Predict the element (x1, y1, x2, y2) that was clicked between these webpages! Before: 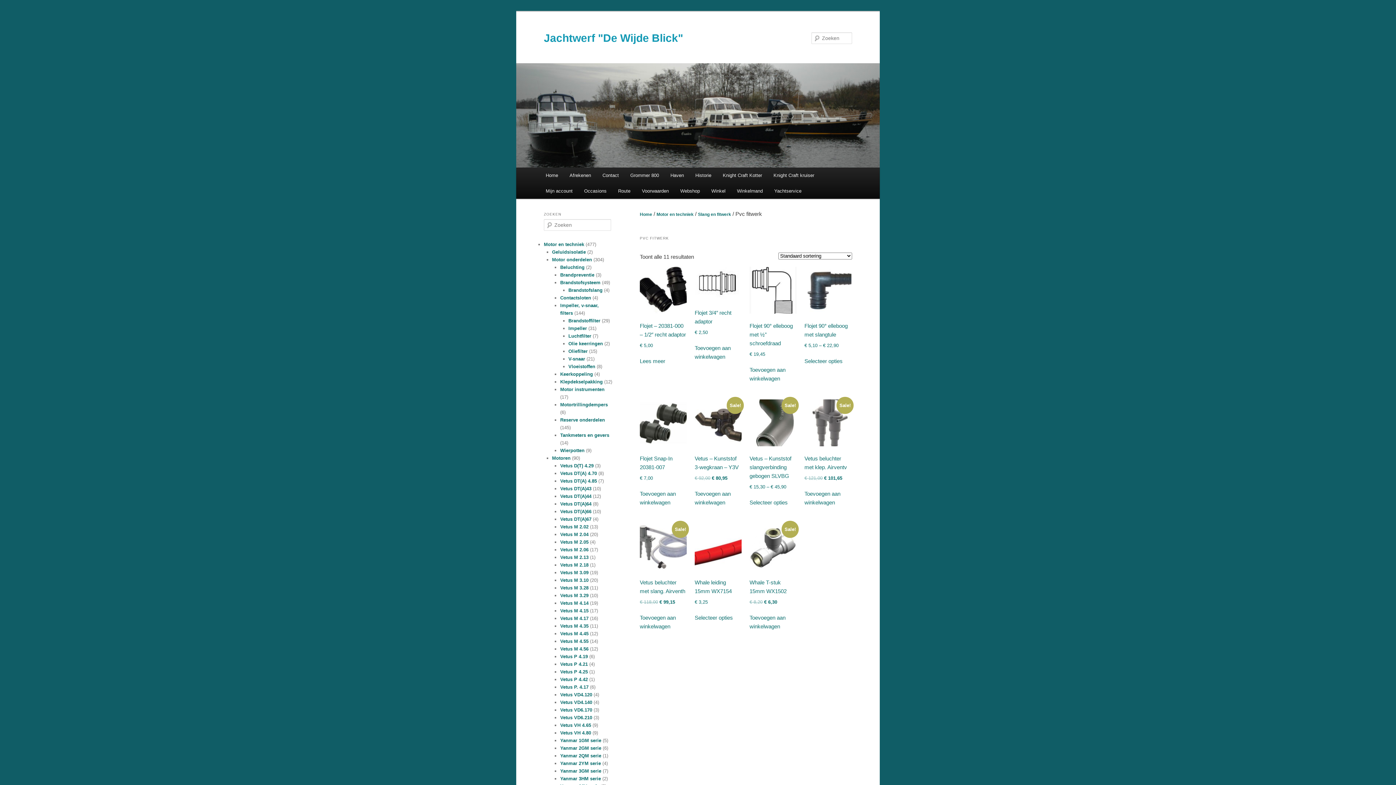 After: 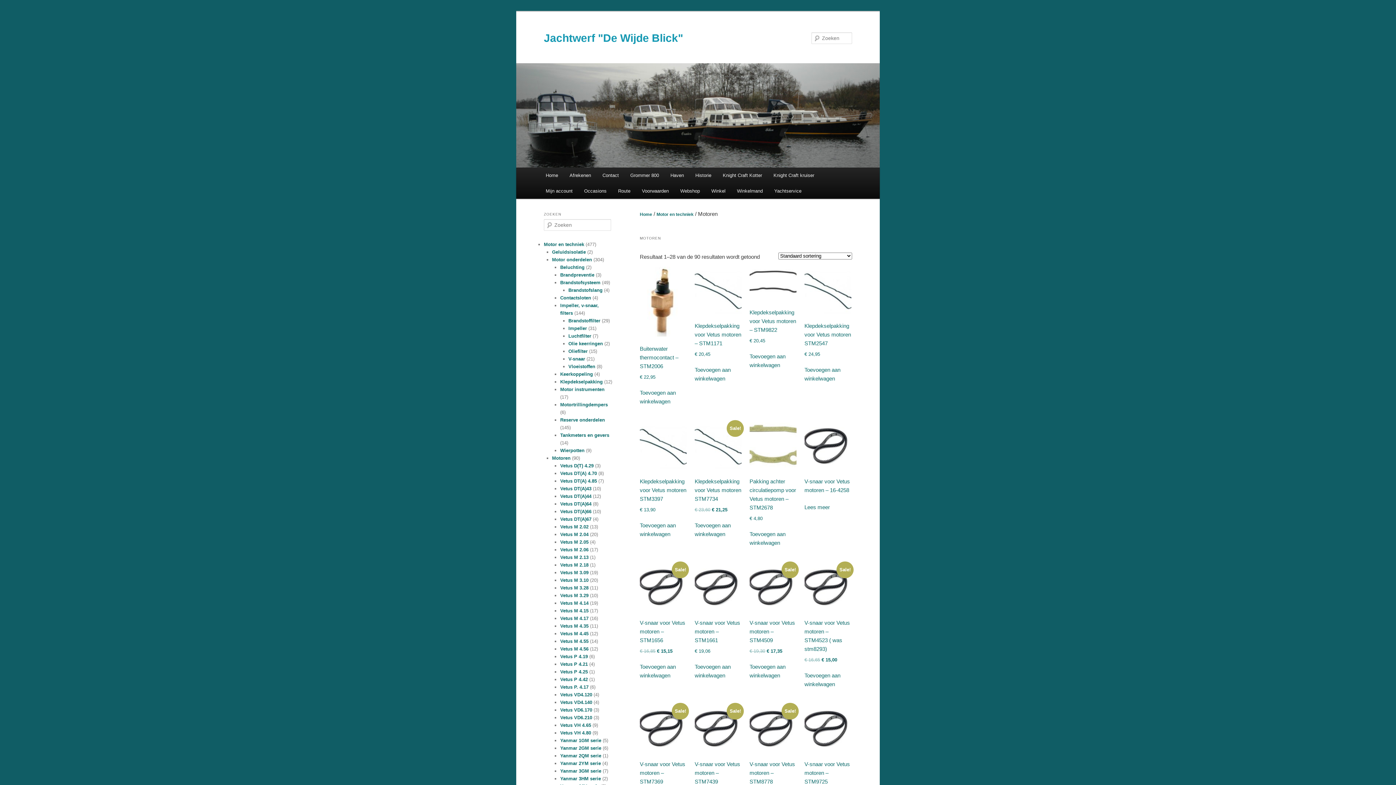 Action: label: Motoren bbox: (552, 455, 570, 461)